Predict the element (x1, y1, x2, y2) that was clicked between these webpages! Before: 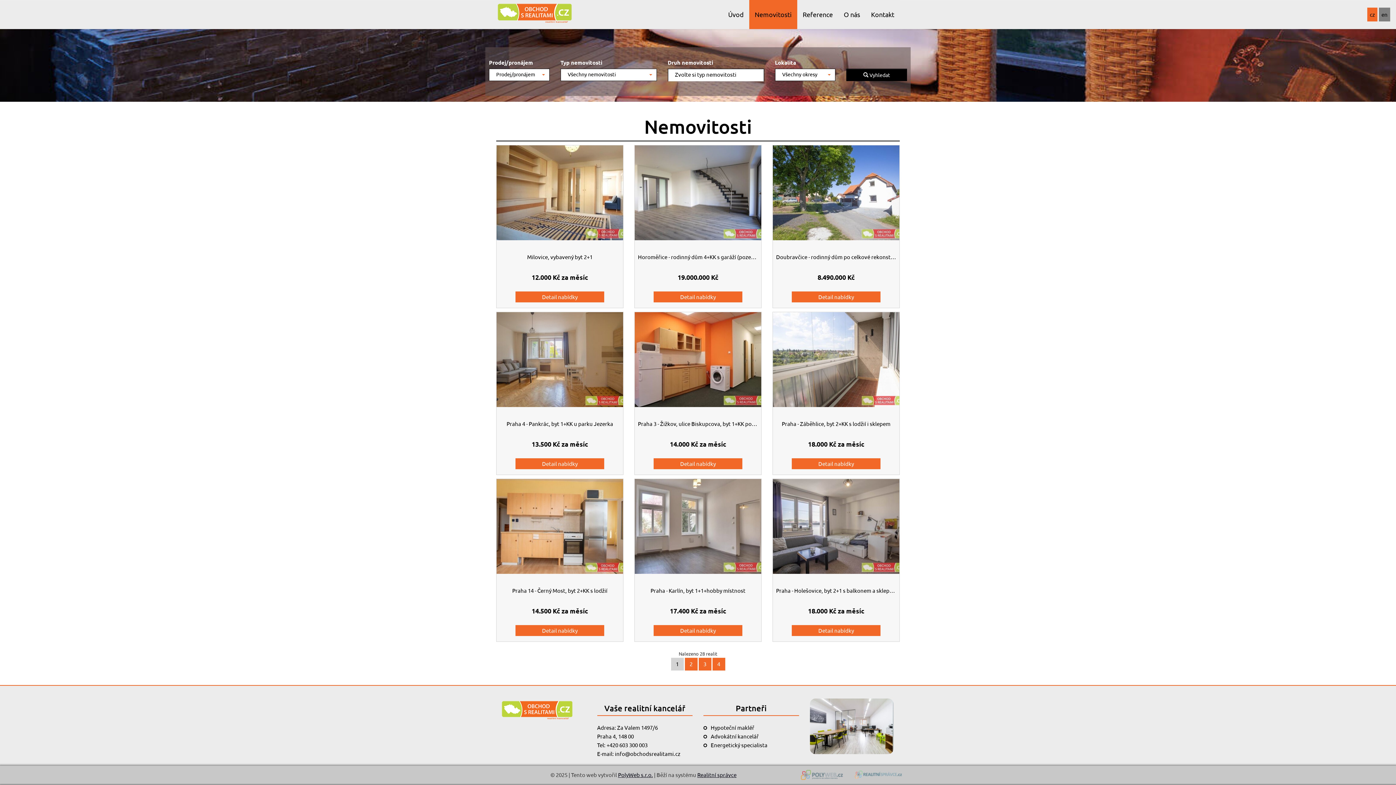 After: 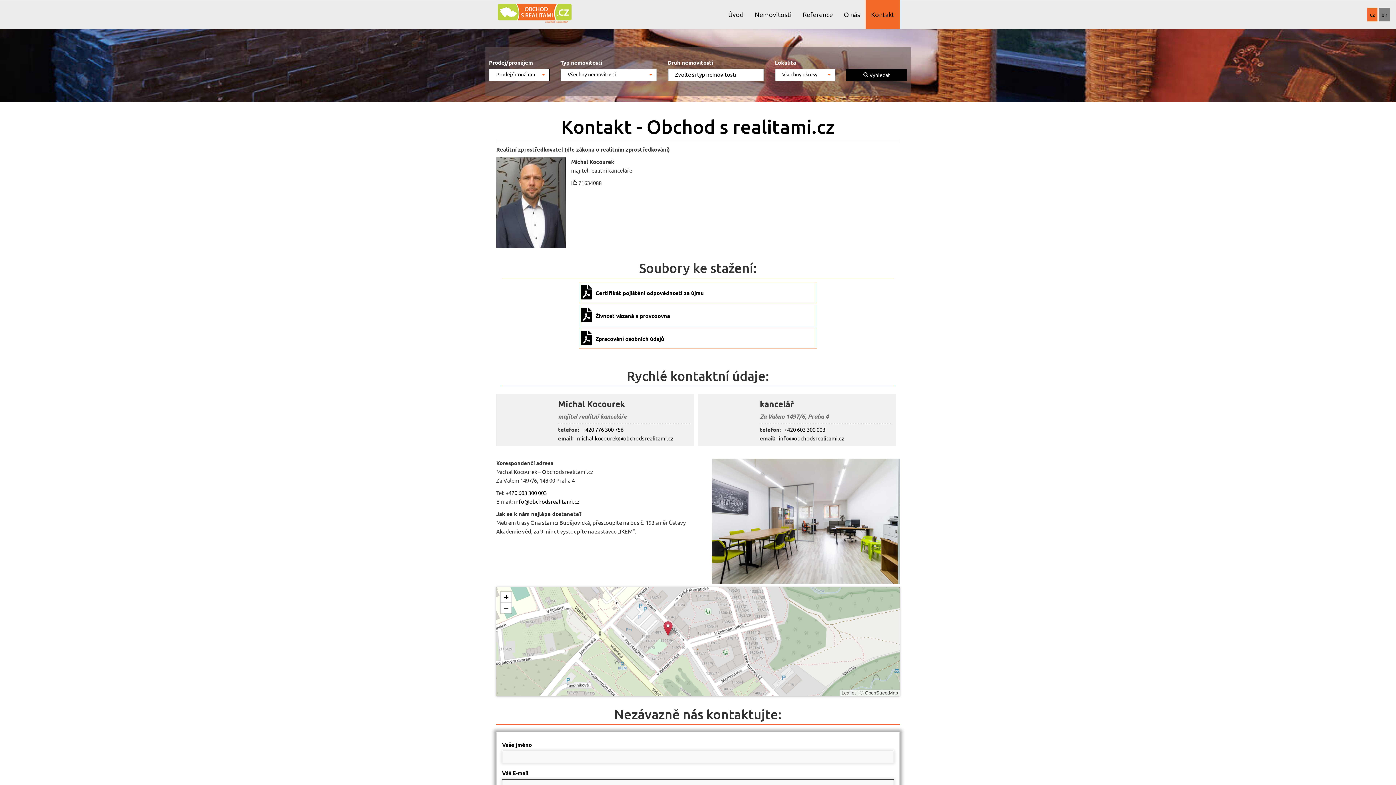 Action: bbox: (810, 719, 893, 726)